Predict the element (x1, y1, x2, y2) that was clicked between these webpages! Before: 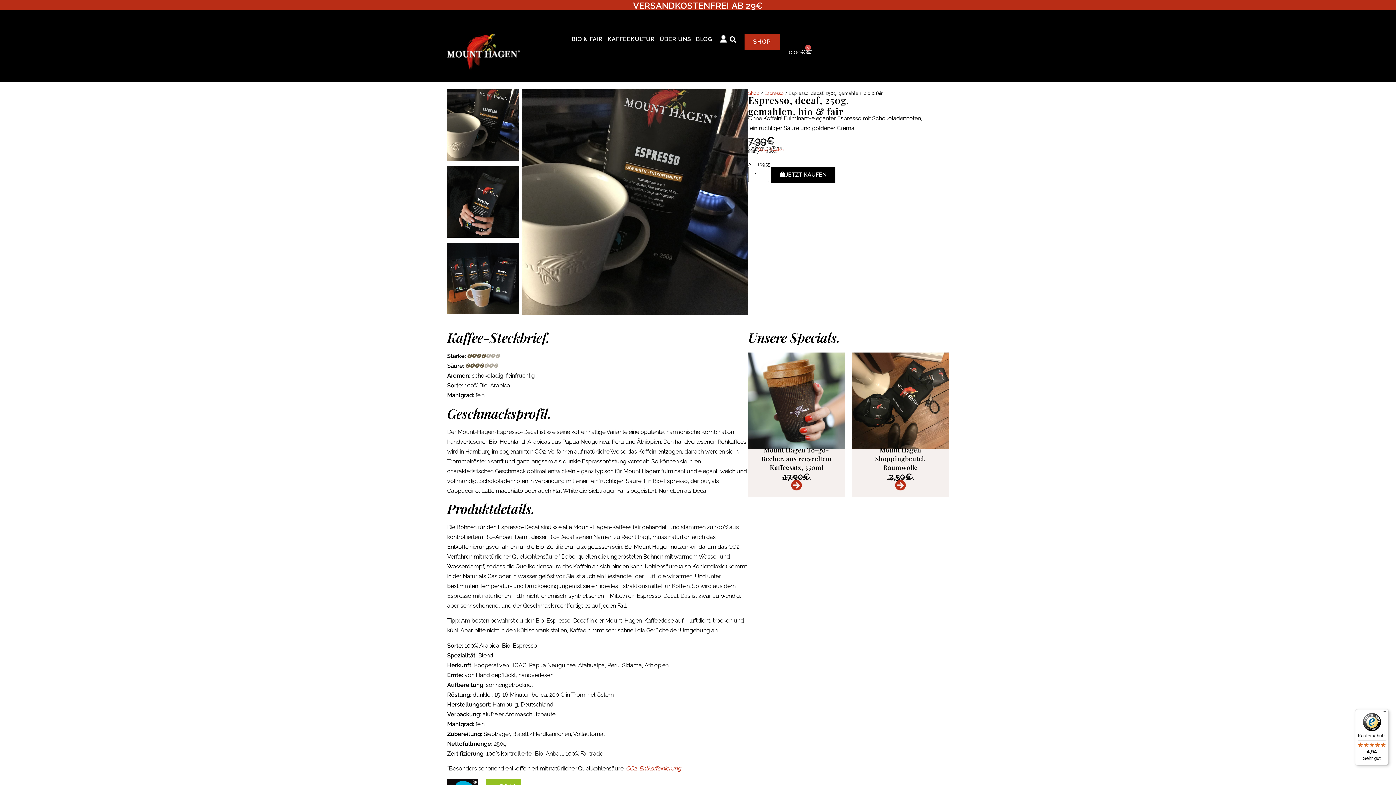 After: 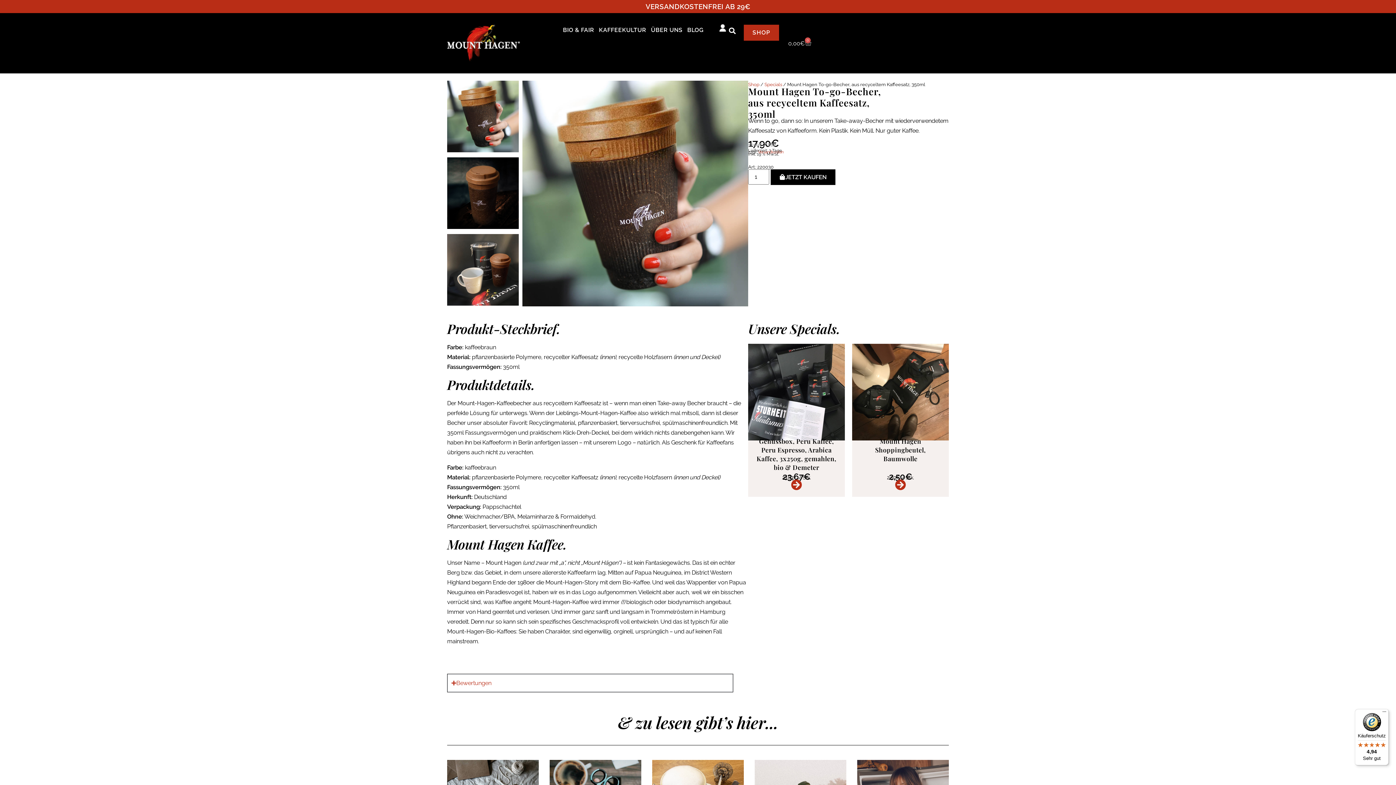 Action: bbox: (791, 479, 802, 490)